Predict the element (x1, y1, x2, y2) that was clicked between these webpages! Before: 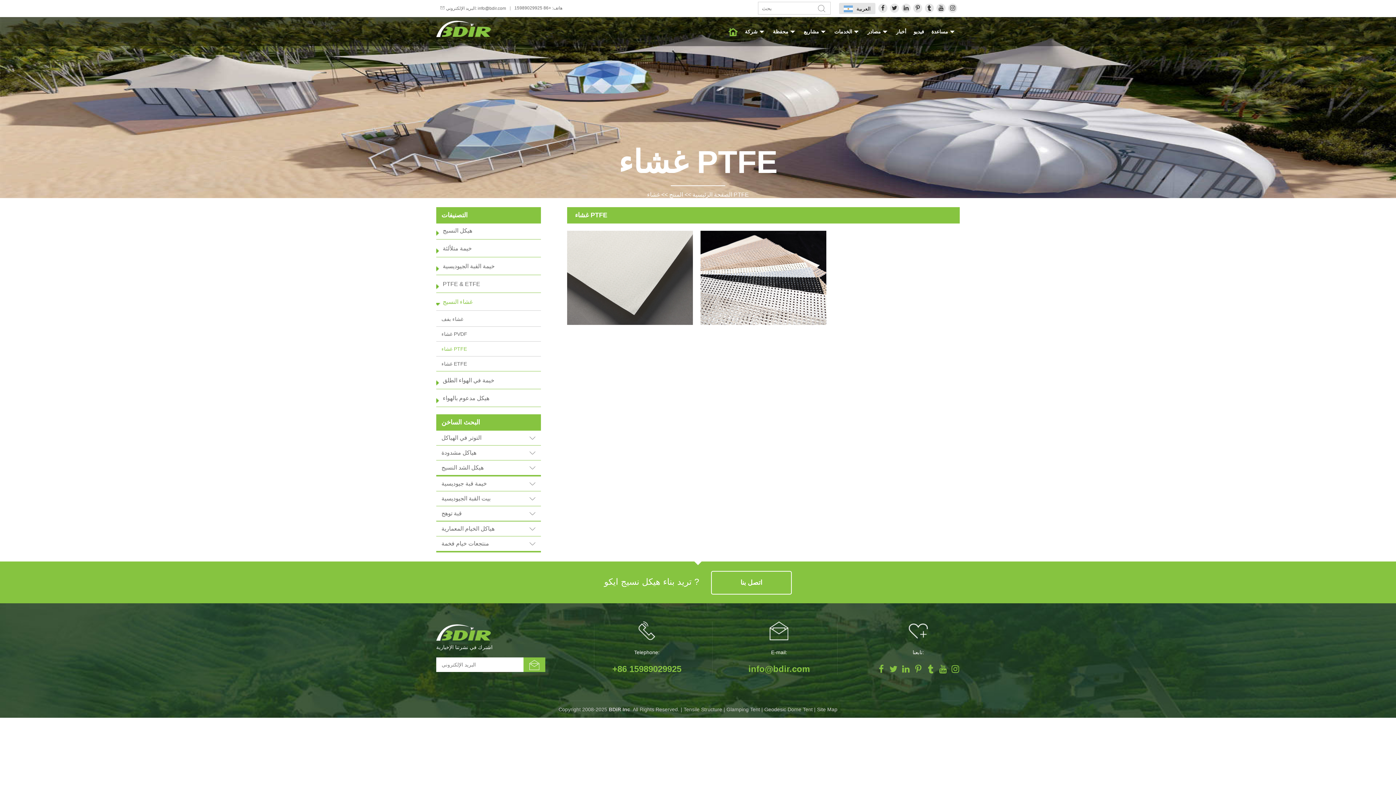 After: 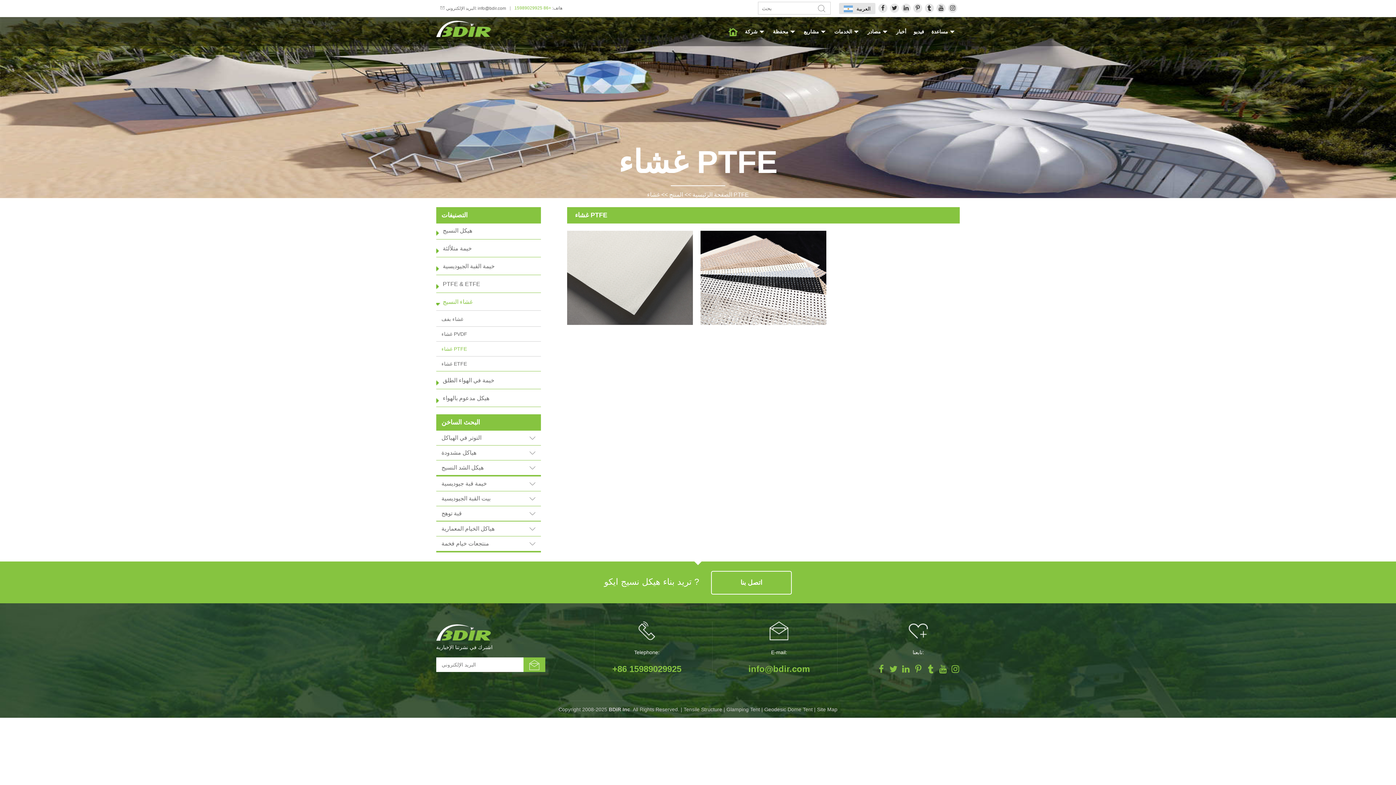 Action: label: +86 15989029925 bbox: (514, 5, 551, 10)